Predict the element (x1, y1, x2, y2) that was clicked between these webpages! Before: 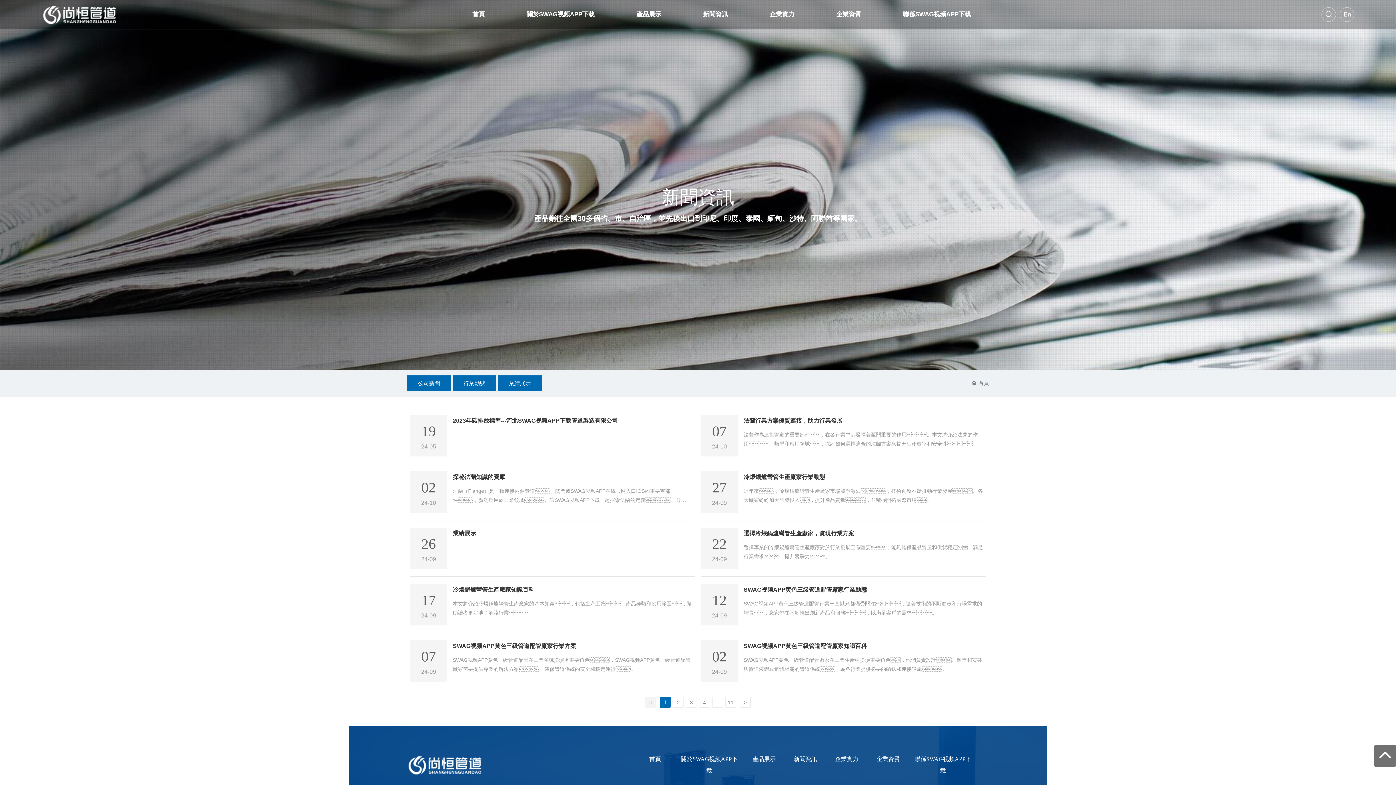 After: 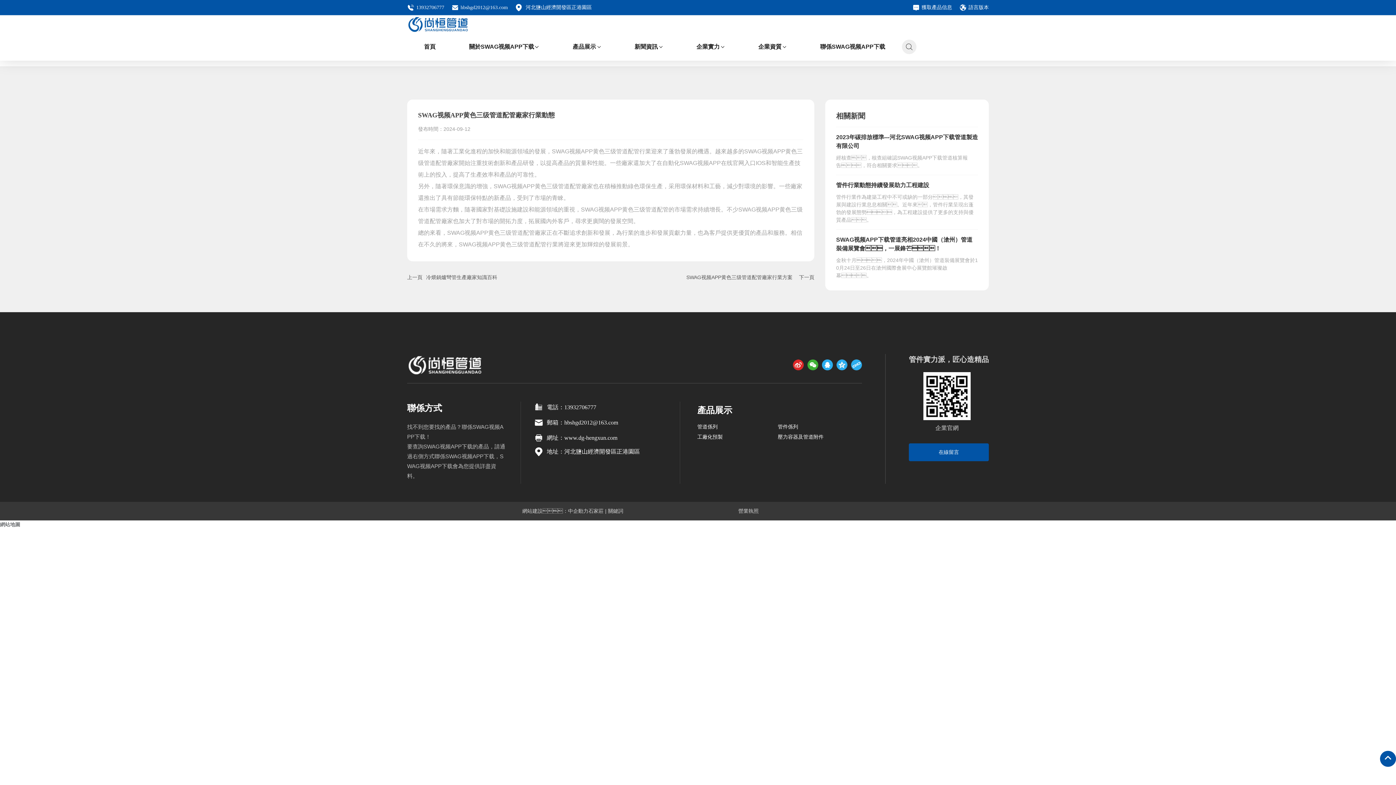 Action: bbox: (743, 586, 867, 592) label: SWAG视频APP黄色三级管道配管廠家行業動態